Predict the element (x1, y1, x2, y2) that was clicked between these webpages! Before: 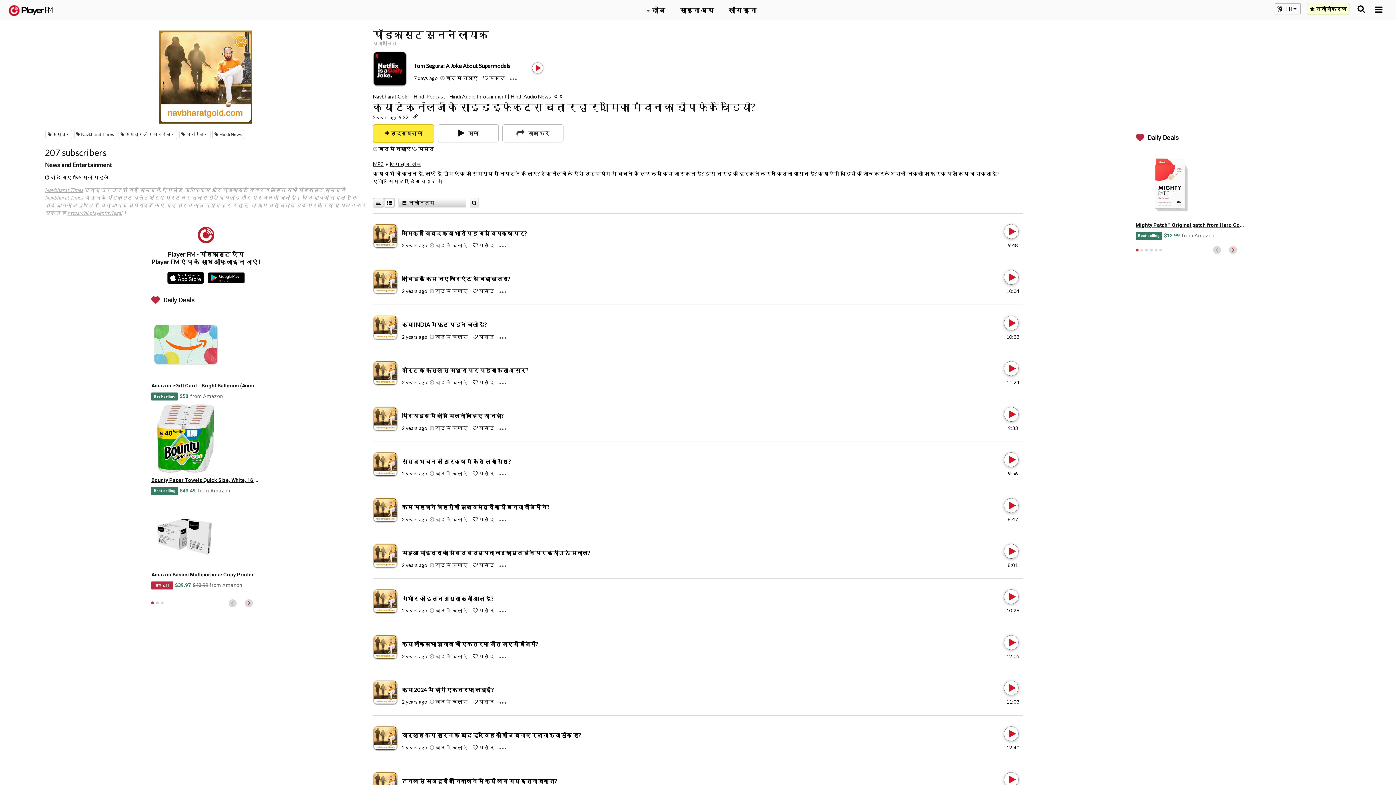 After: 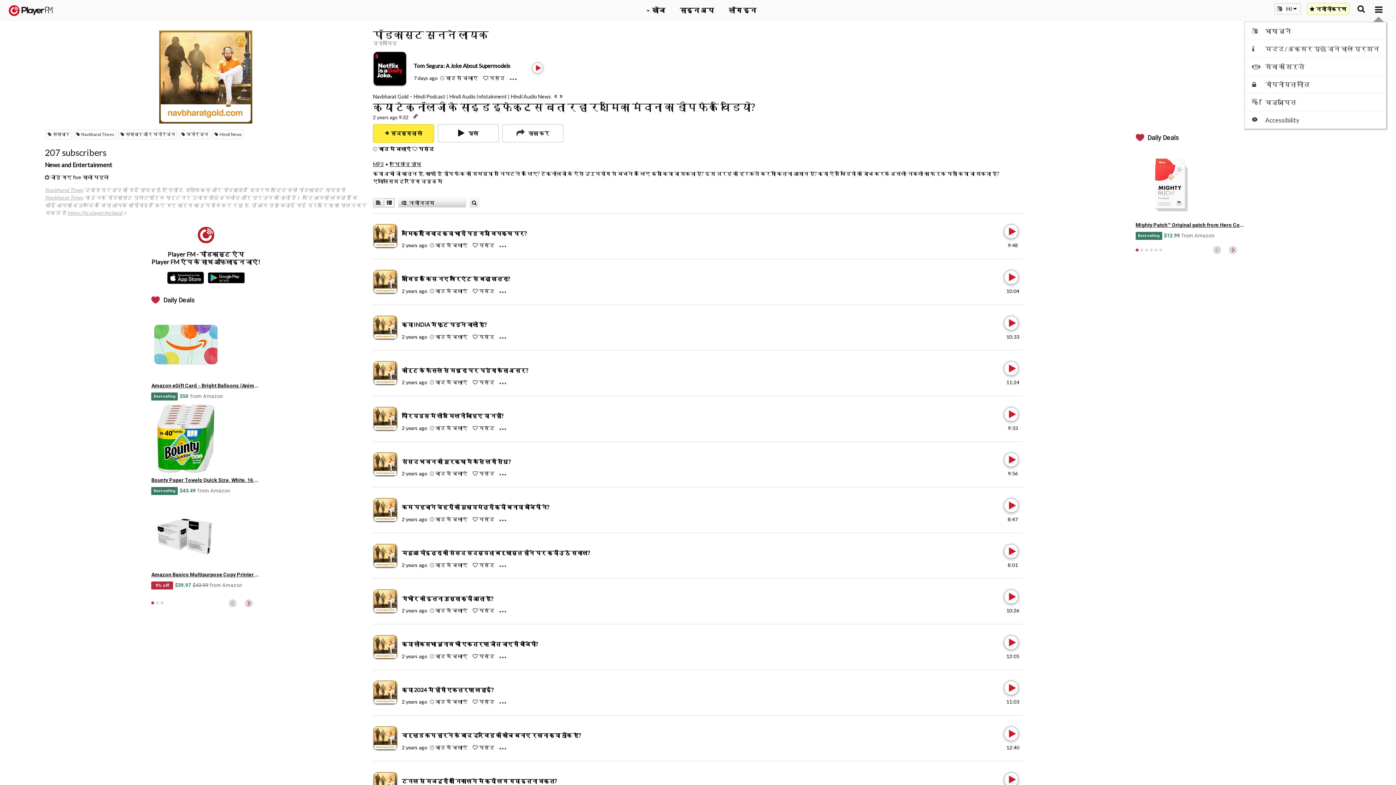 Action: bbox: (1375, 5, 1382, 13) label: Menu launcher